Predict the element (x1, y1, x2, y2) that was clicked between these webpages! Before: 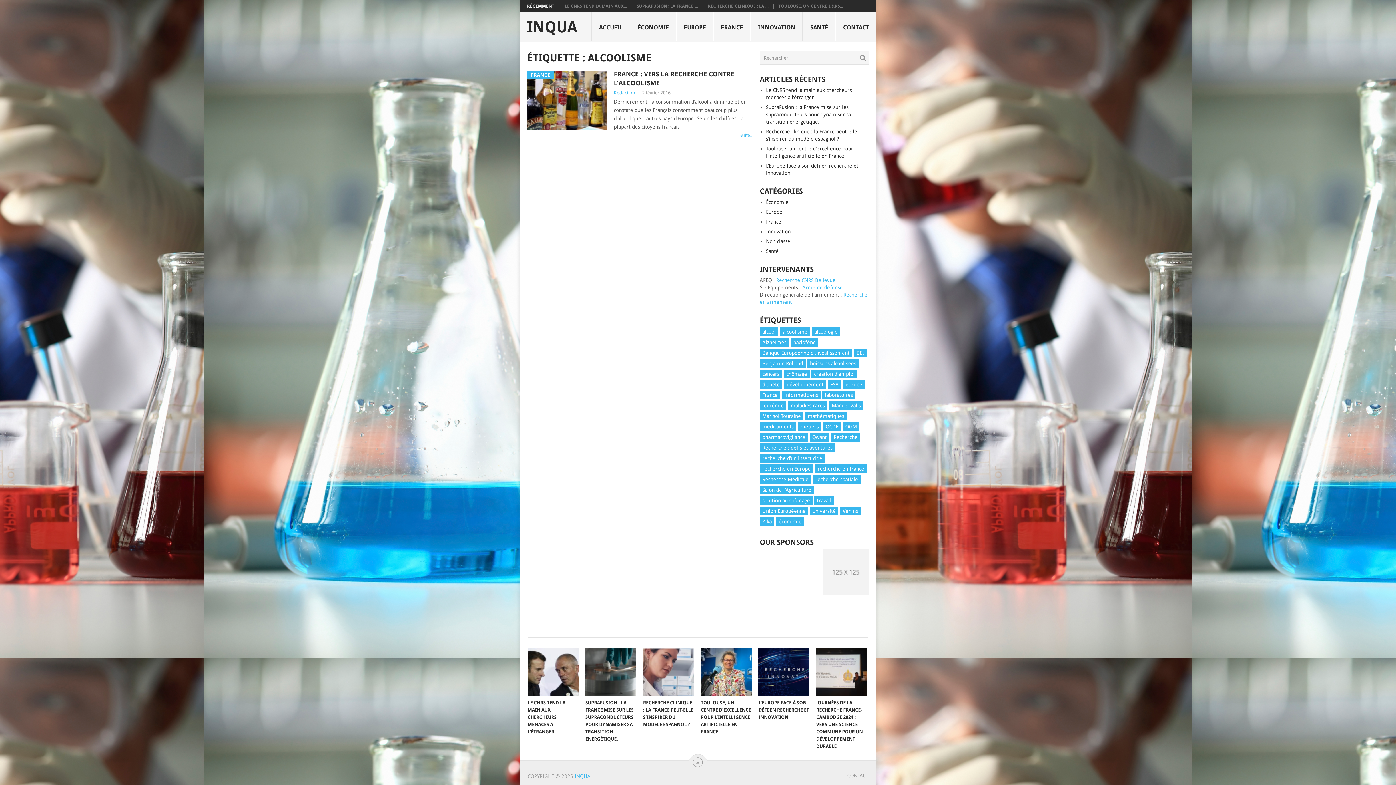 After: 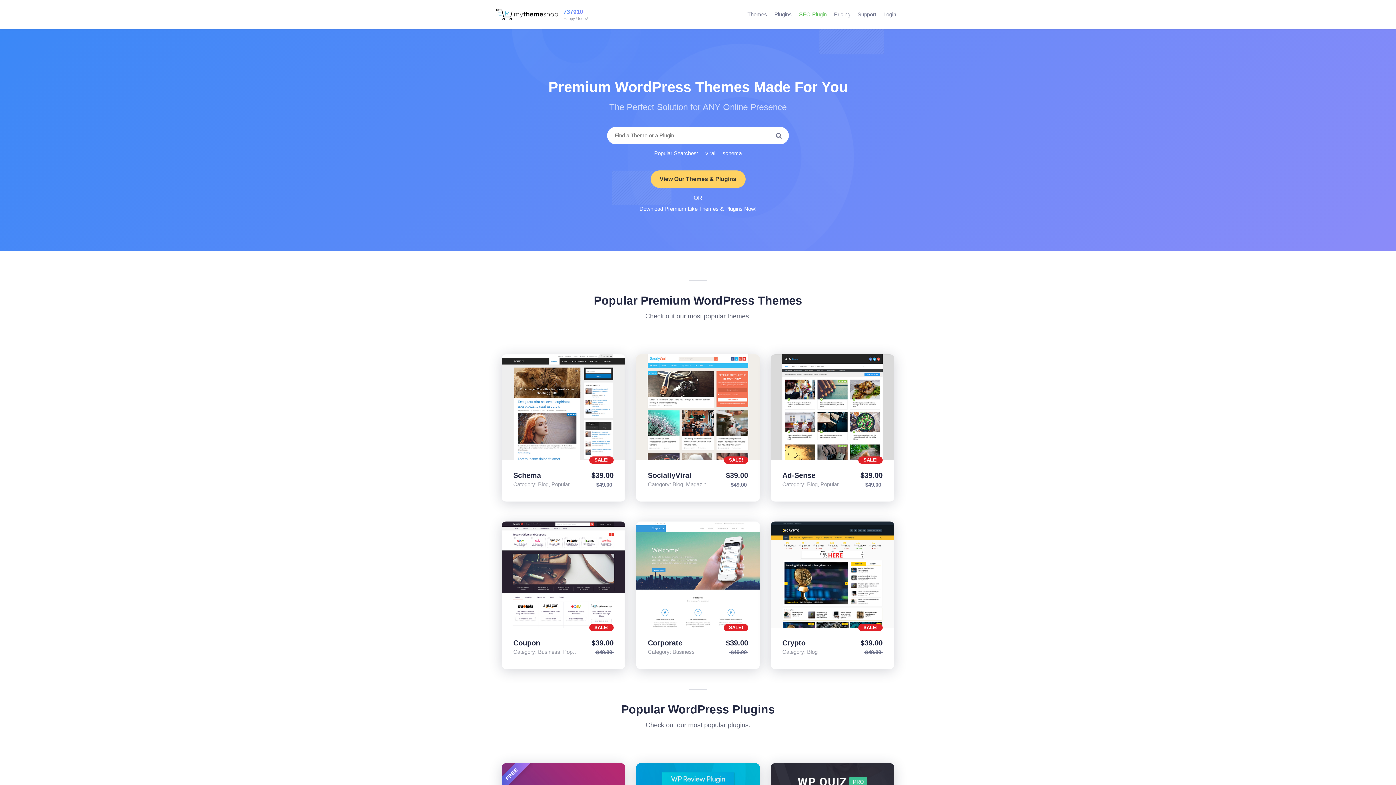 Action: bbox: (823, 590, 869, 596)